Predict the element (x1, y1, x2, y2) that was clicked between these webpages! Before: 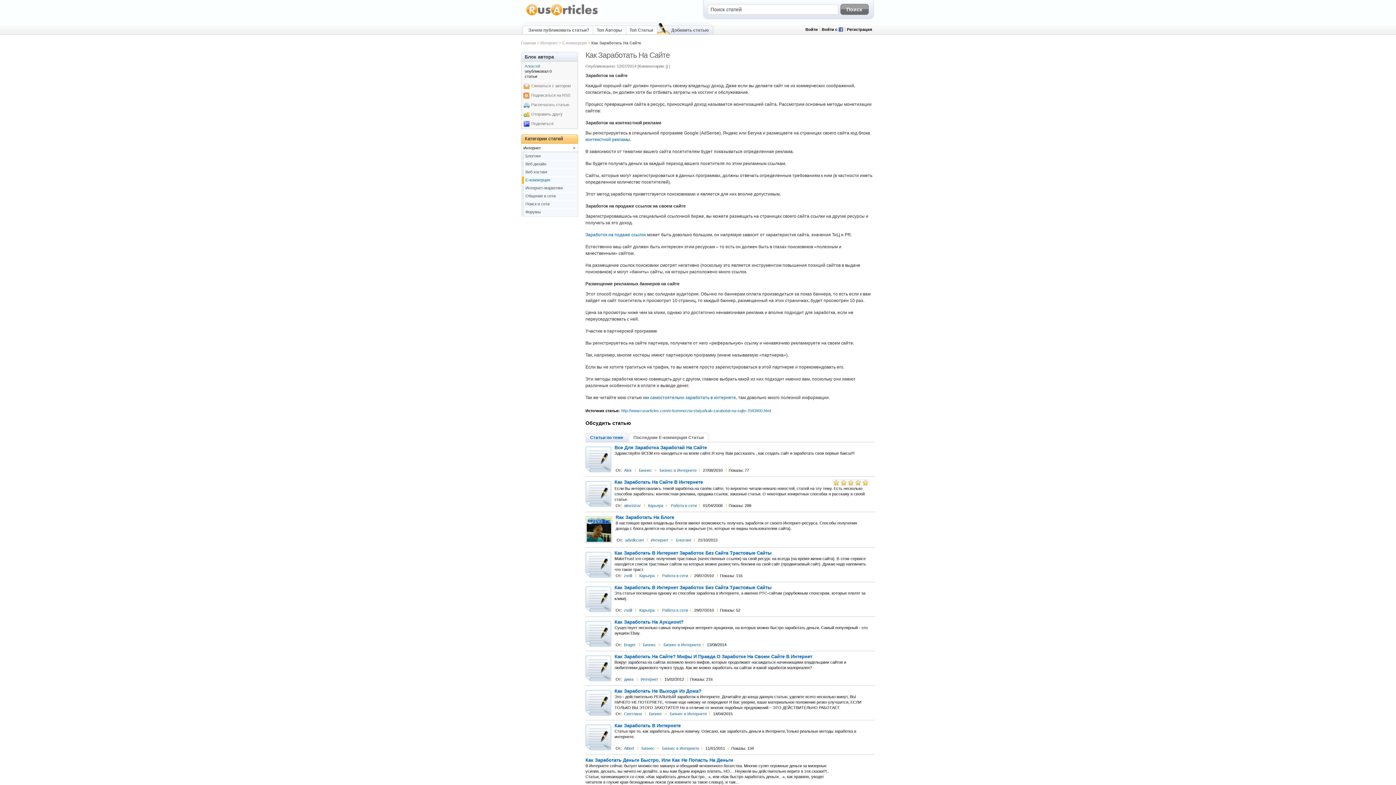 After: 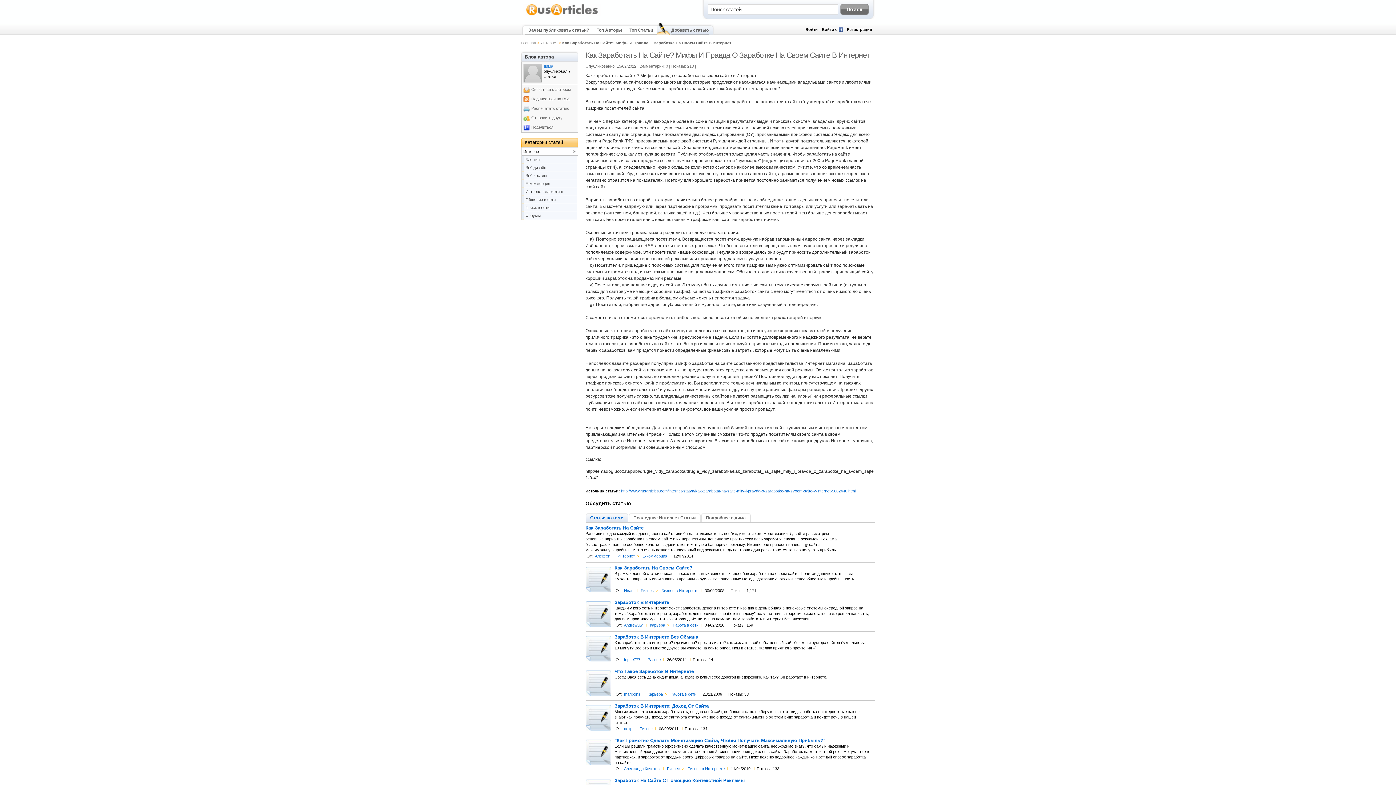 Action: label: Как Заработать На Сайте? Мифы И Правда О Заработке На Своем Сайте В Интернет bbox: (614, 654, 812, 659)